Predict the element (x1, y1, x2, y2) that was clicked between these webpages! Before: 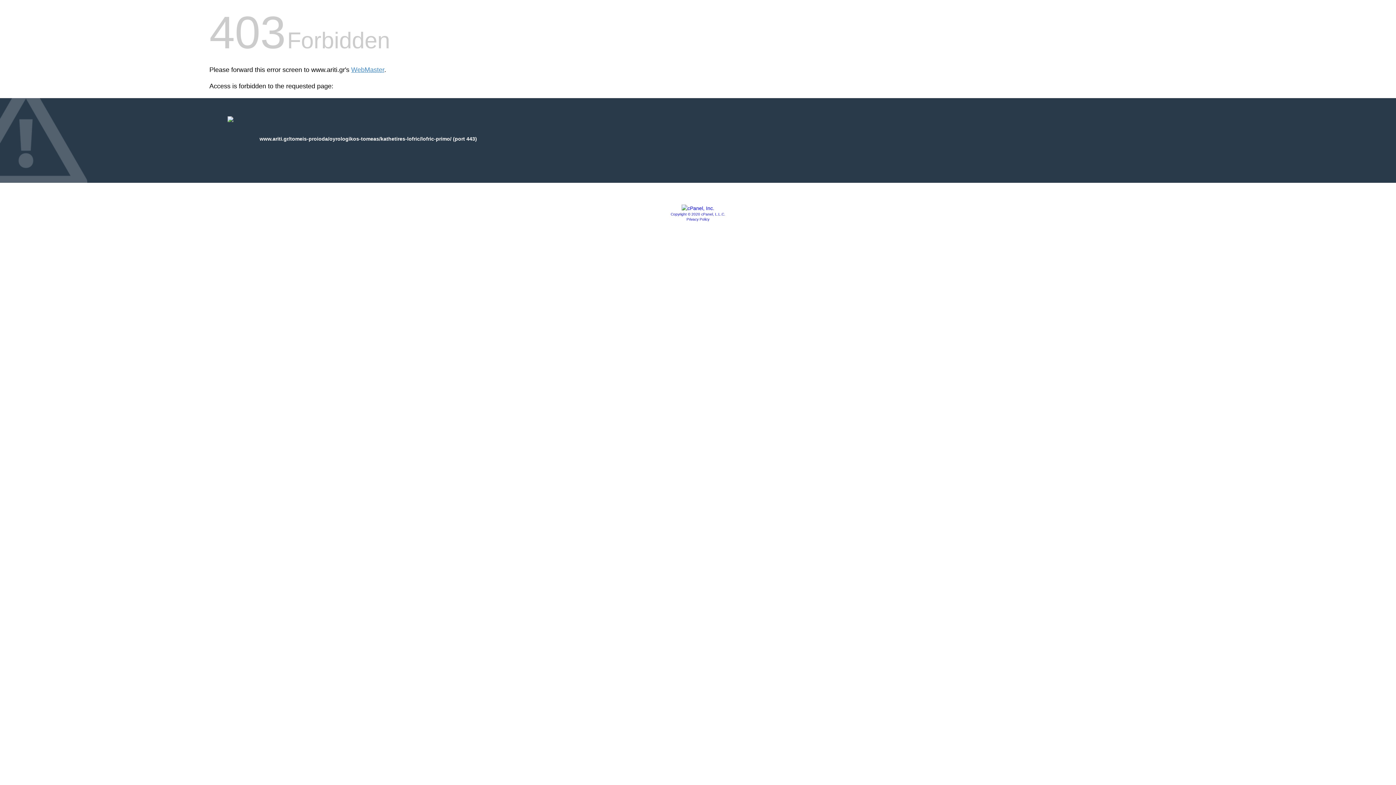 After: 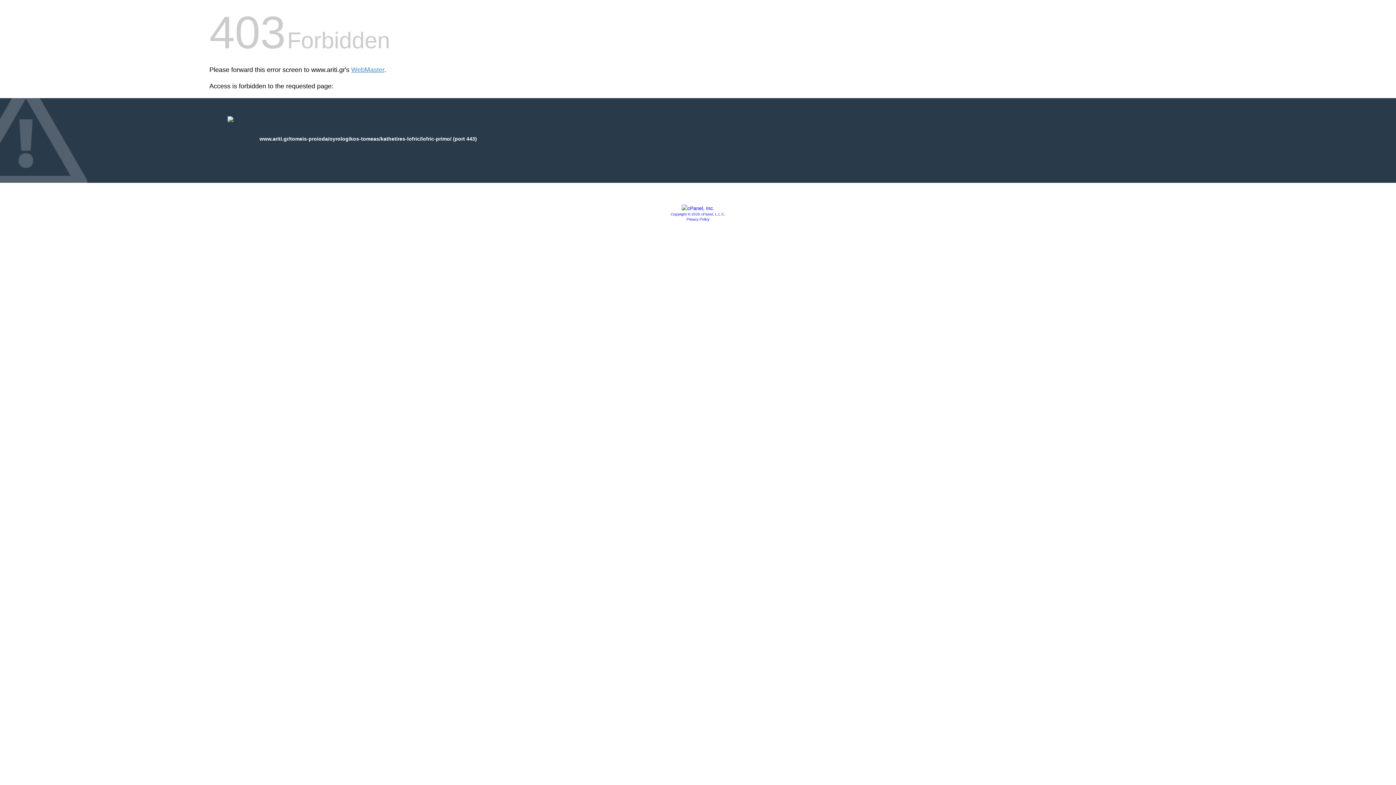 Action: bbox: (681, 205, 714, 211)